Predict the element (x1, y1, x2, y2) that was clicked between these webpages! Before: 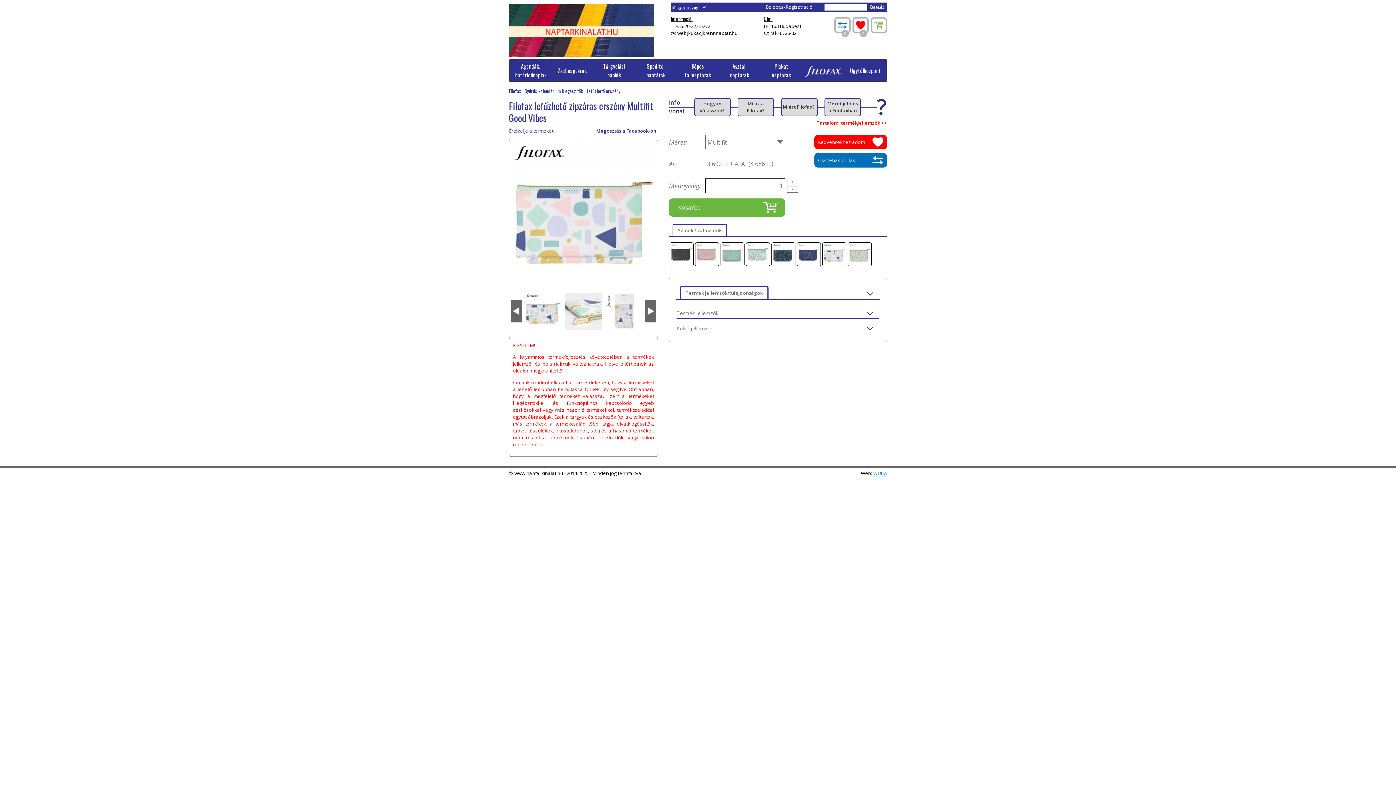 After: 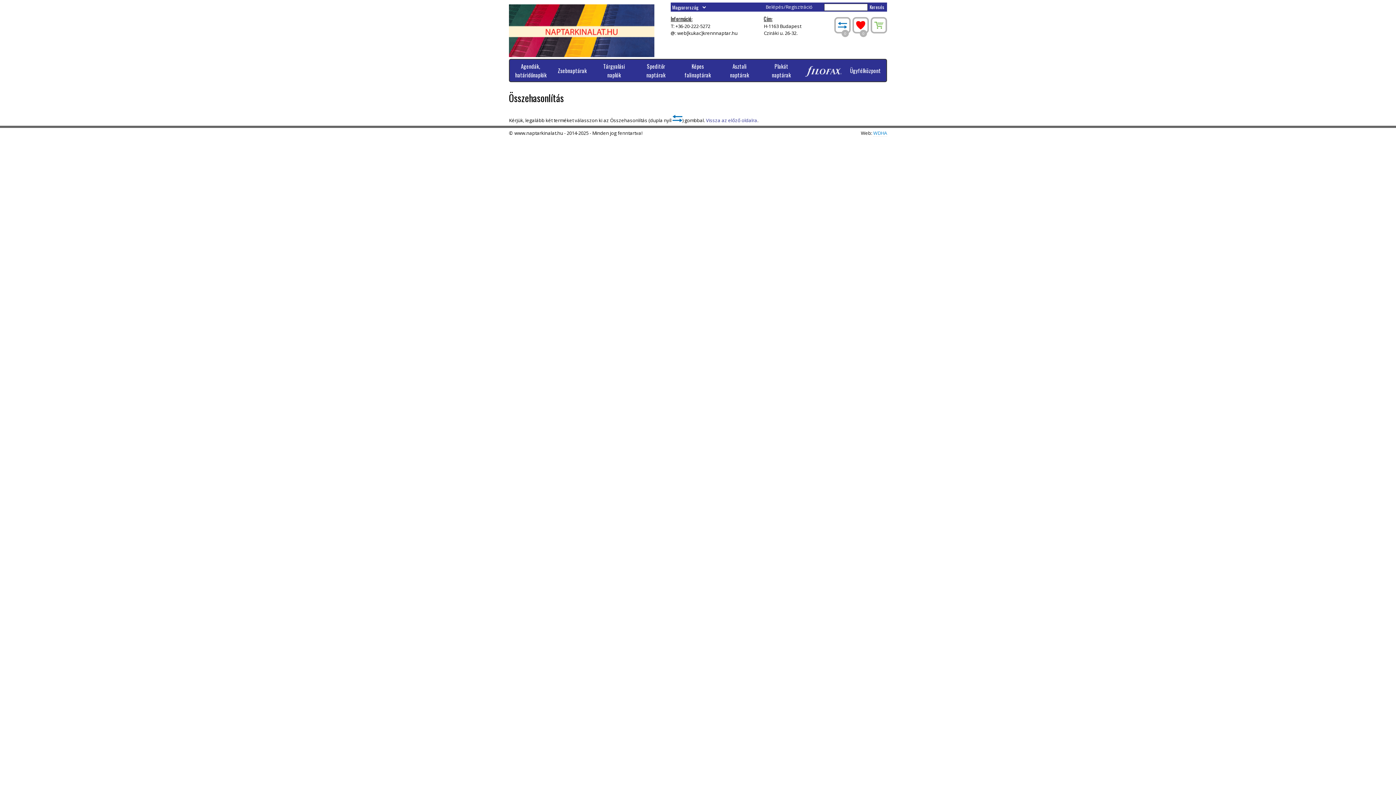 Action: bbox: (834, 16, 850, 33) label: Összehasonlítás